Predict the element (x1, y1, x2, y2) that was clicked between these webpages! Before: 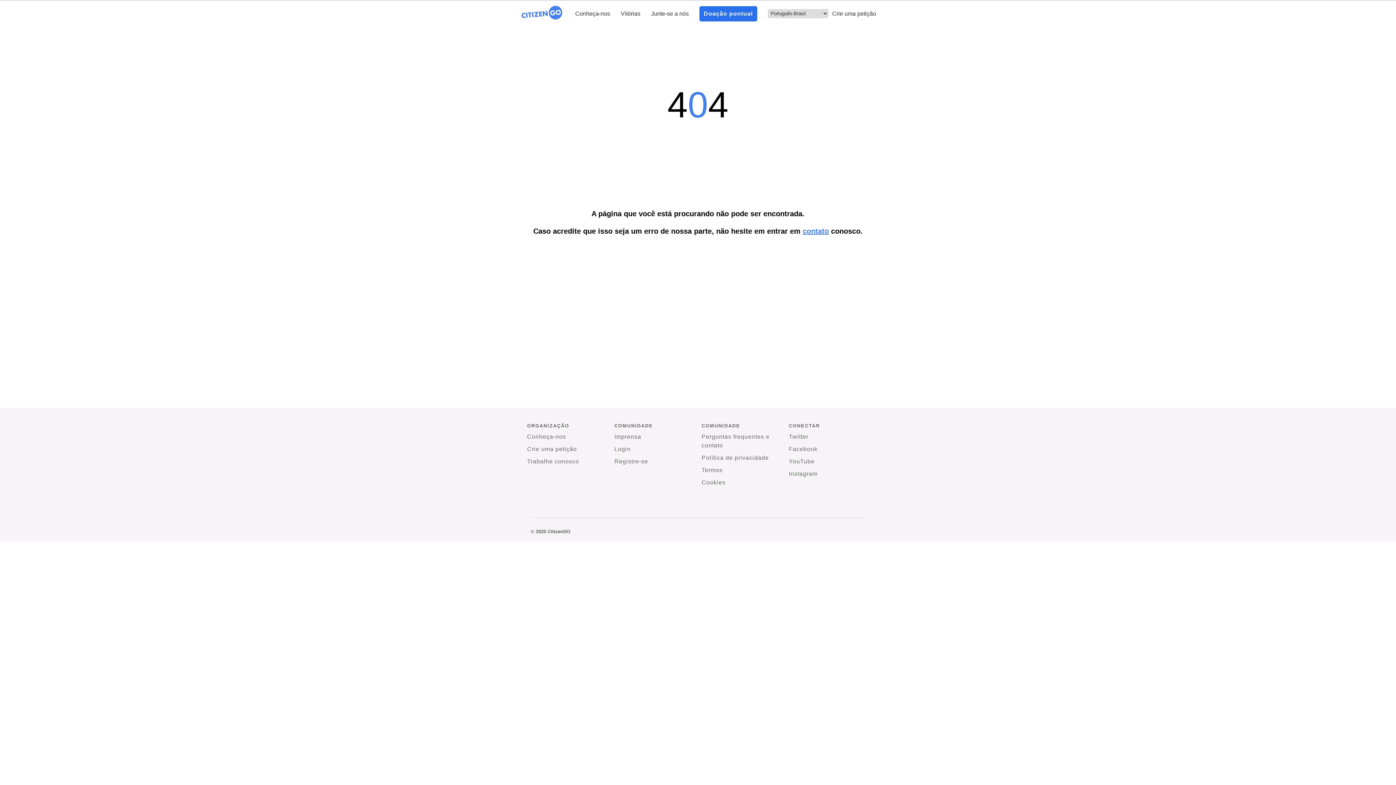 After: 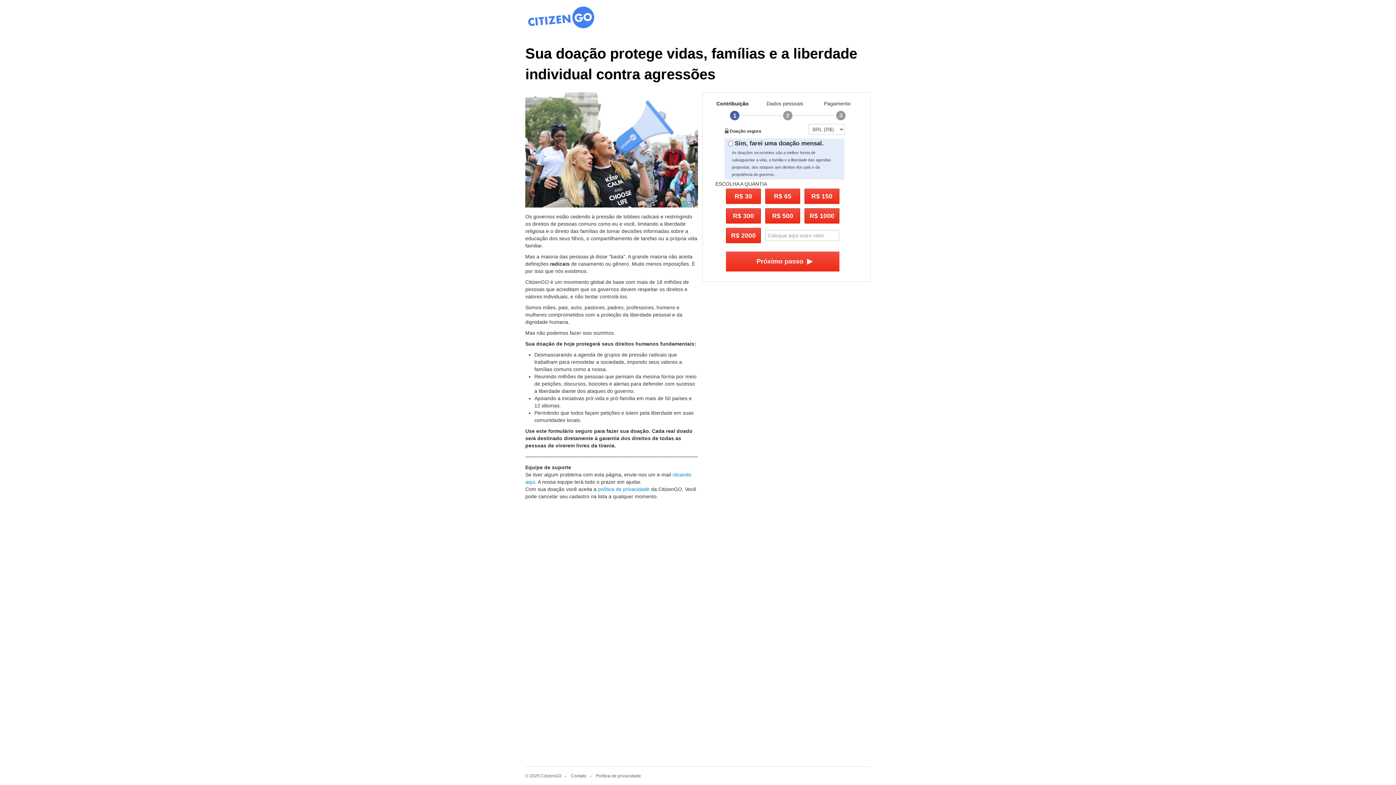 Action: label: Doação pontual bbox: (703, 10, 753, 16)